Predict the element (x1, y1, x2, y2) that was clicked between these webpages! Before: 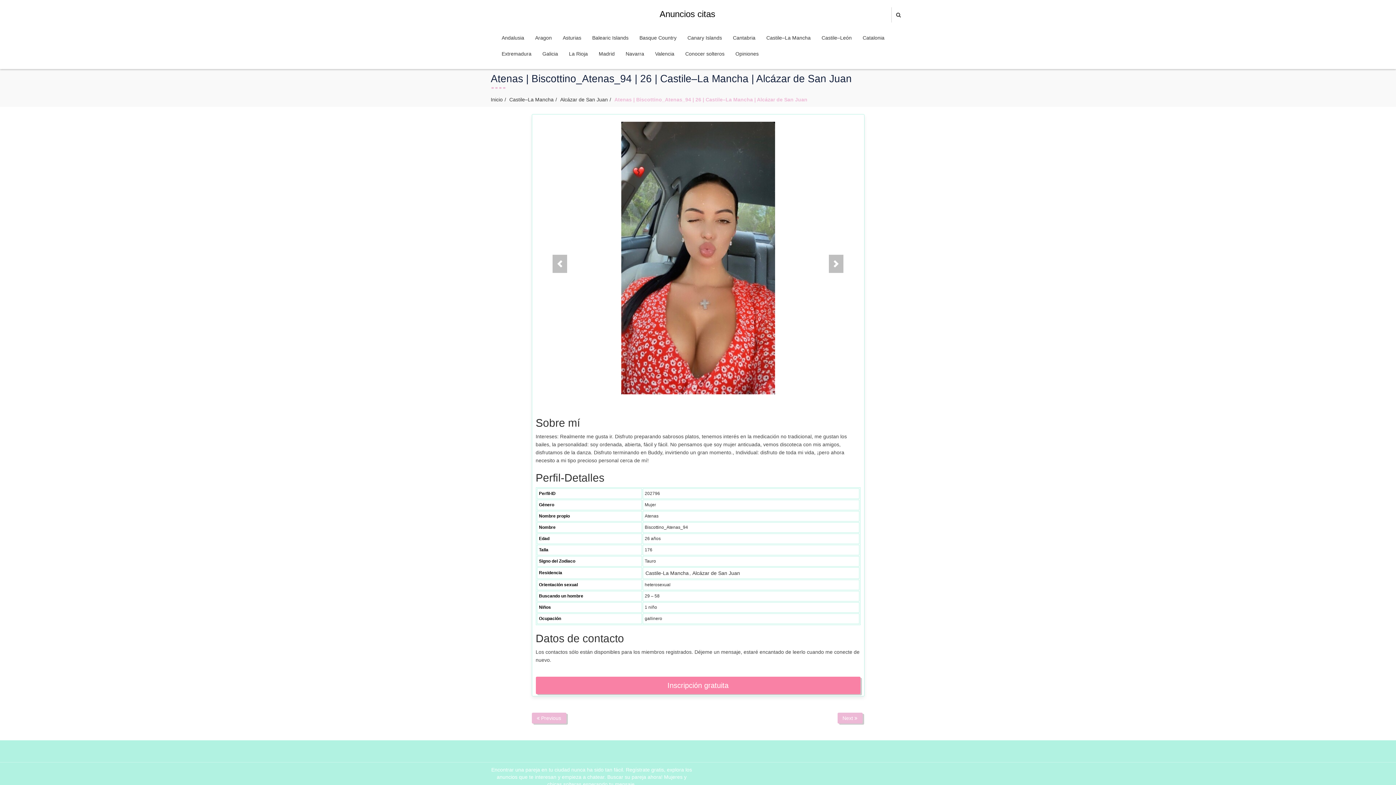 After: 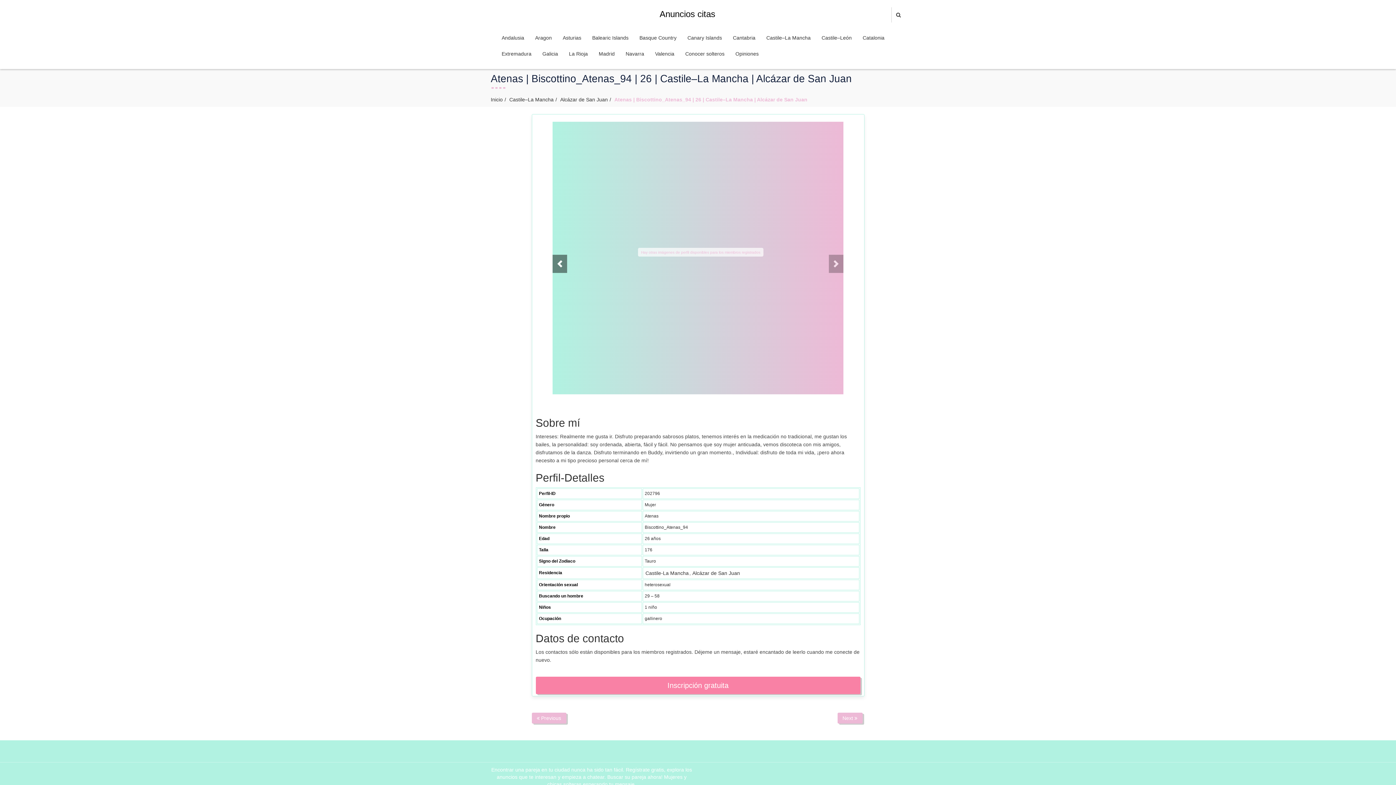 Action: bbox: (552, 254, 567, 273)